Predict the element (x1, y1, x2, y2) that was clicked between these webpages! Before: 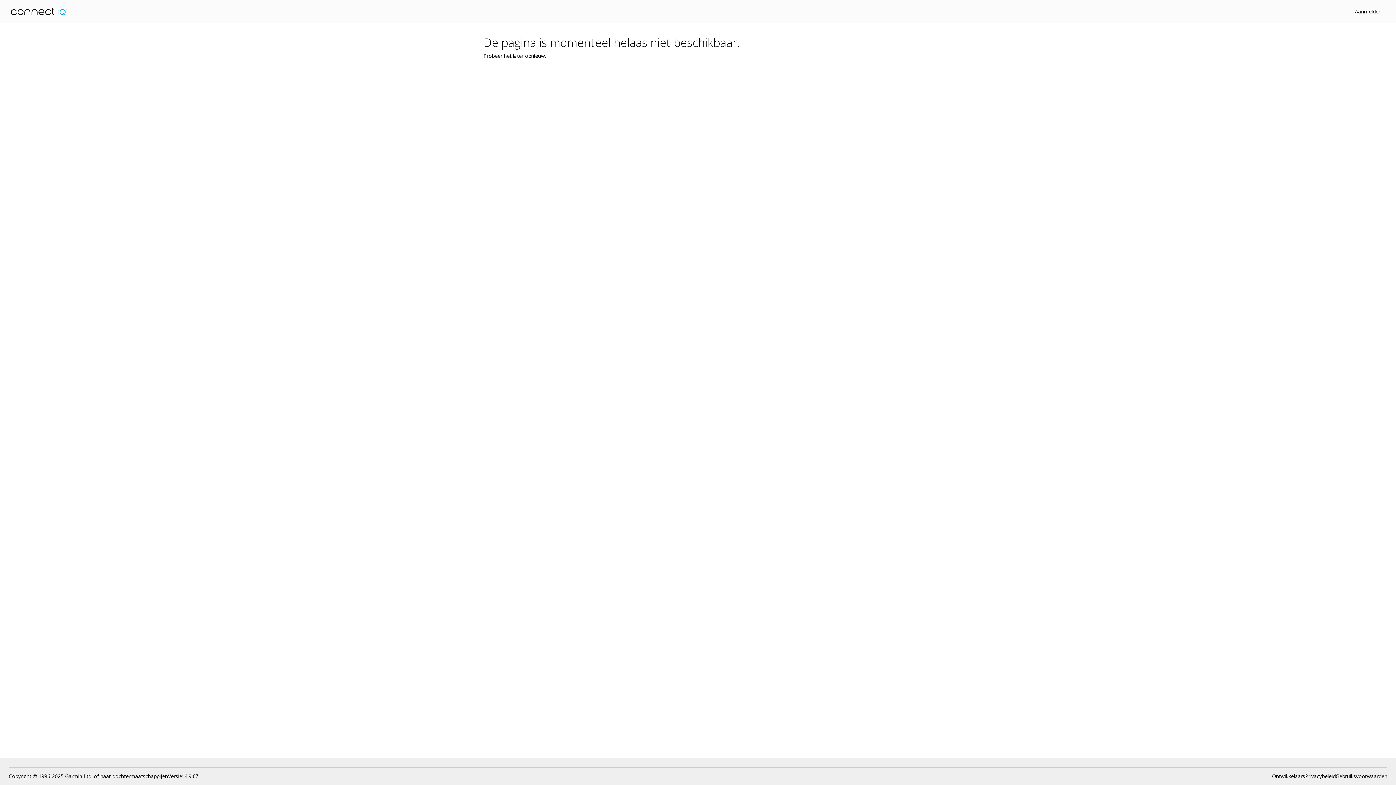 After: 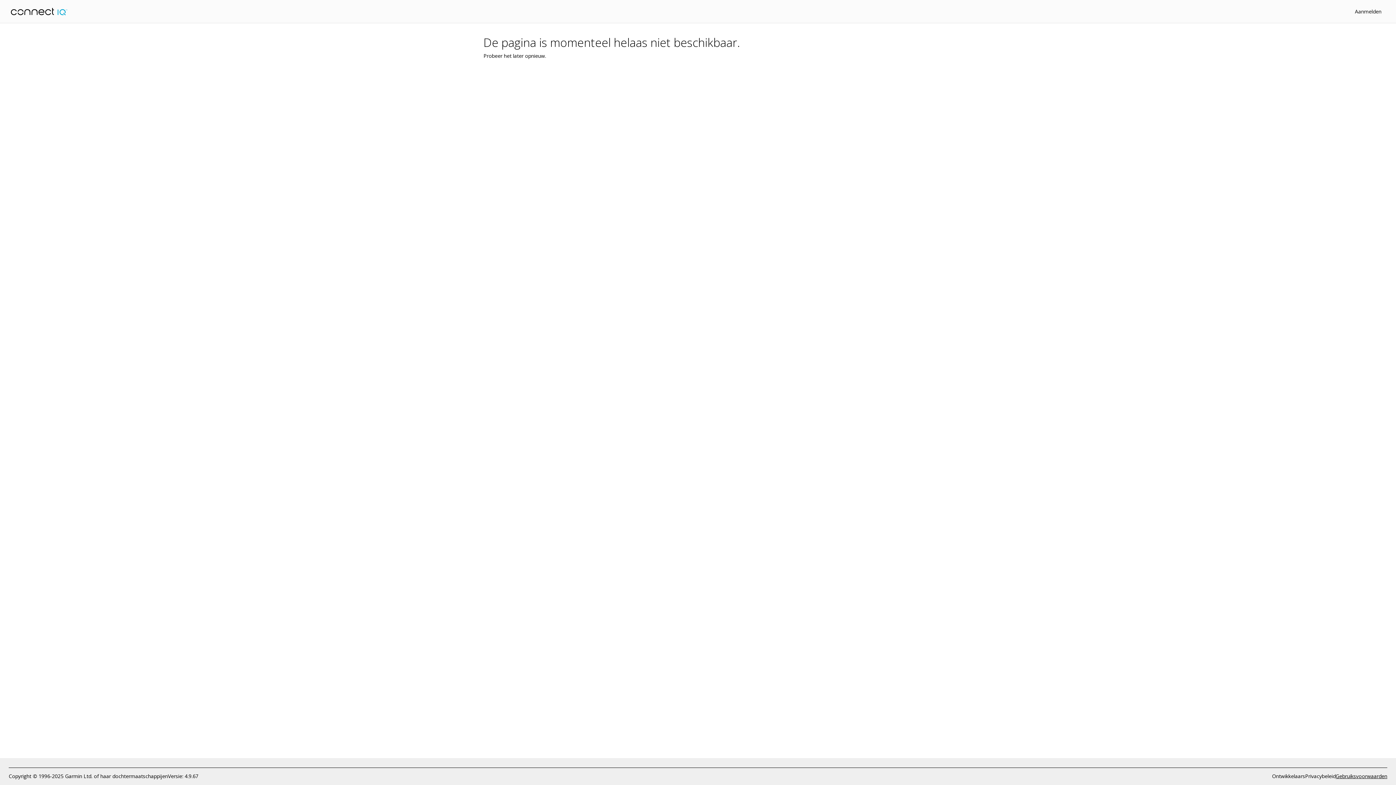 Action: label: Gebruiksvoorwaarden bbox: (1336, 772, 1387, 780)